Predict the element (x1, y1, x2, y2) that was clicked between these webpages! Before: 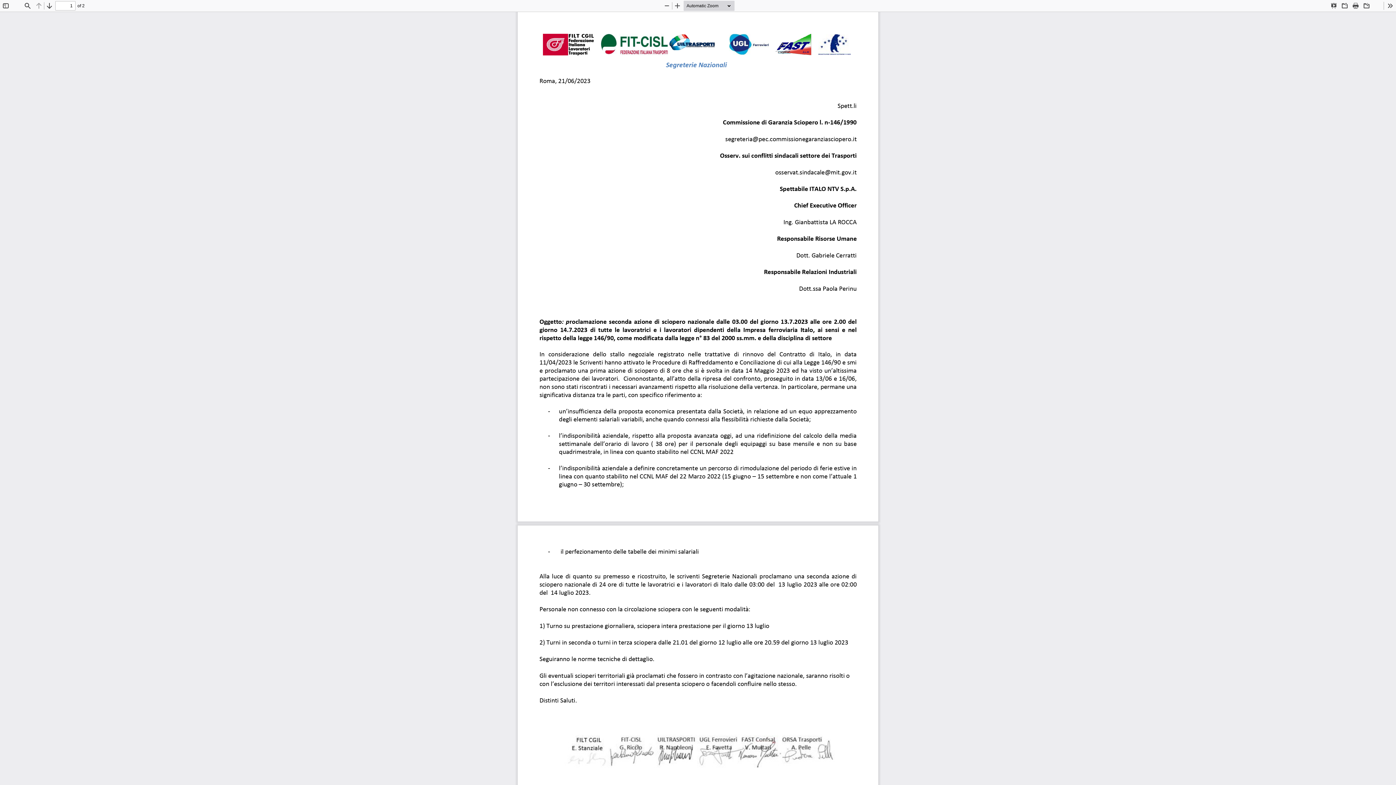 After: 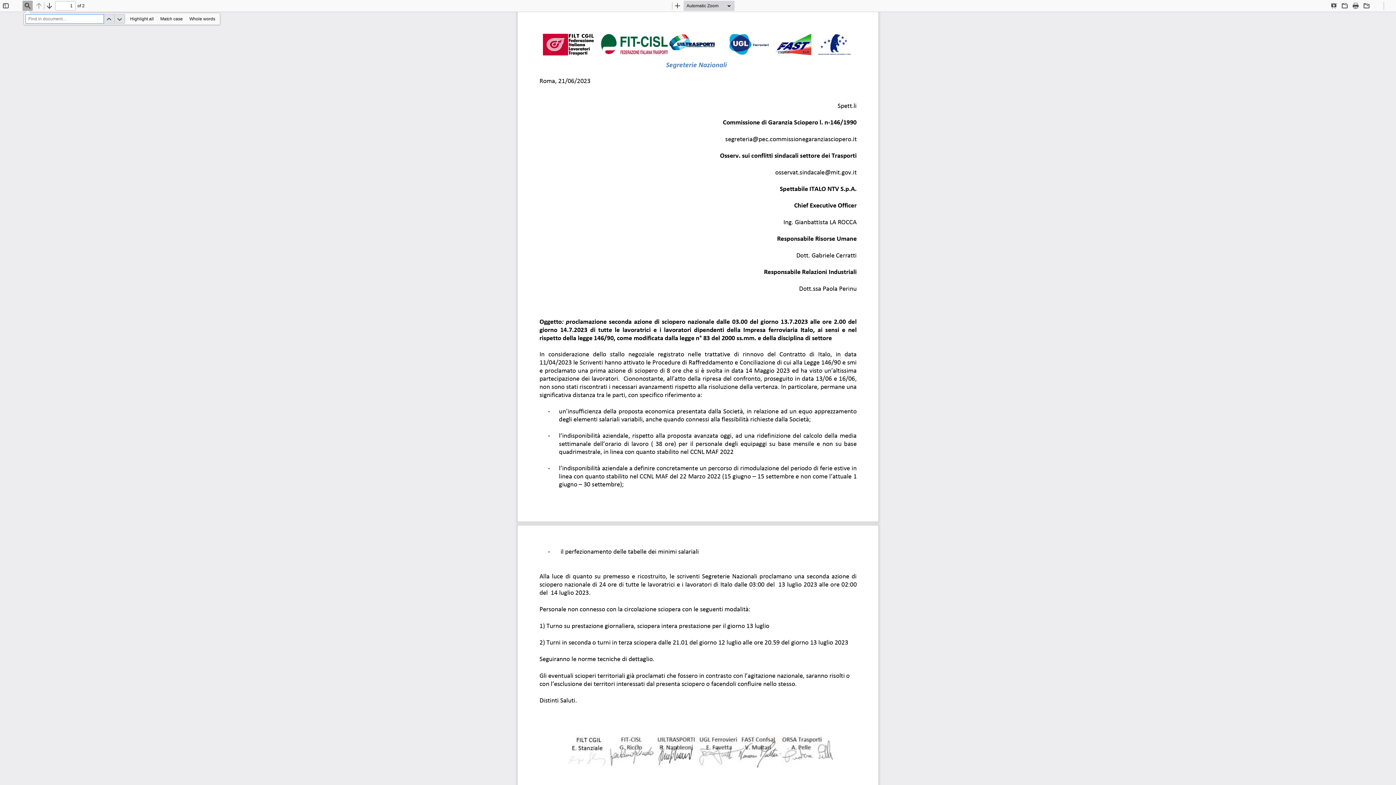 Action: bbox: (22, 0, 32, 10) label: Find